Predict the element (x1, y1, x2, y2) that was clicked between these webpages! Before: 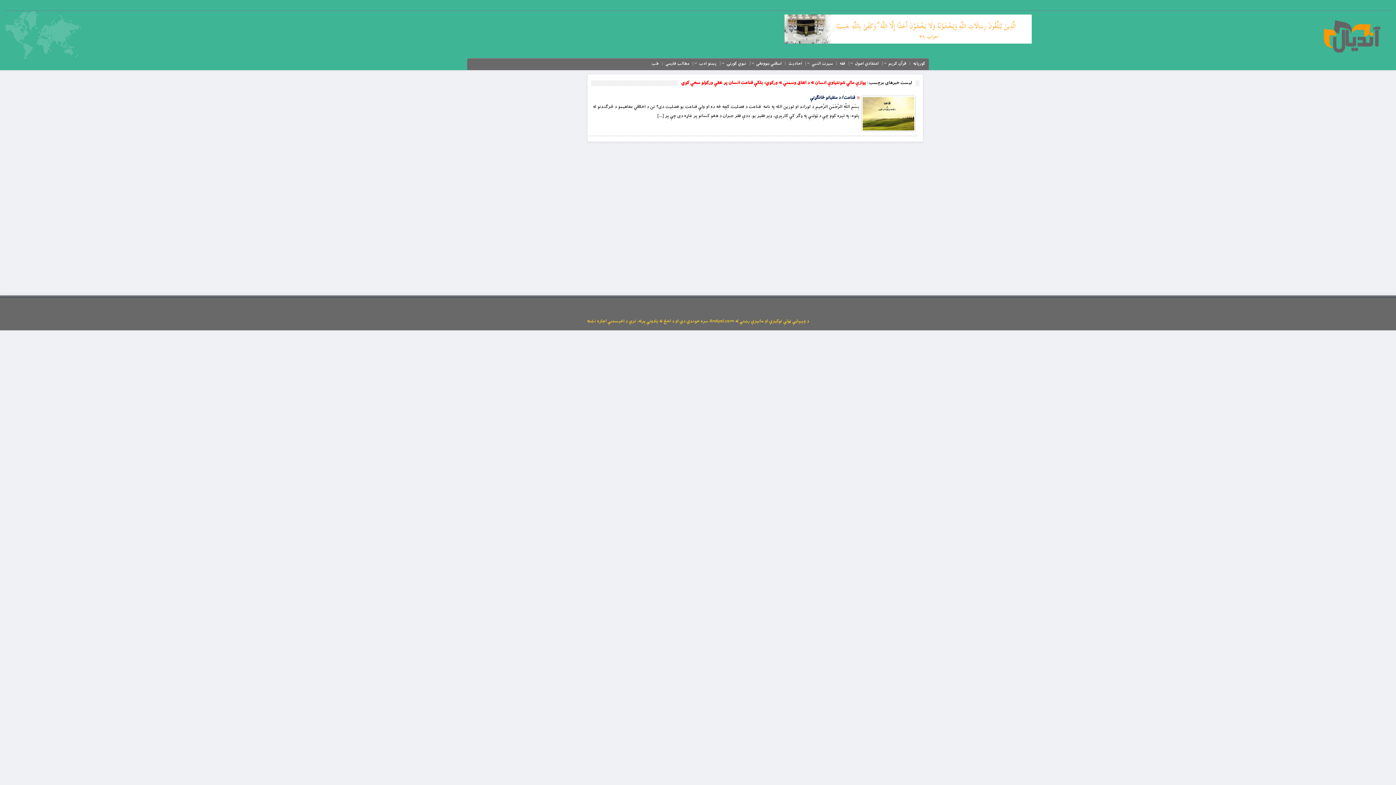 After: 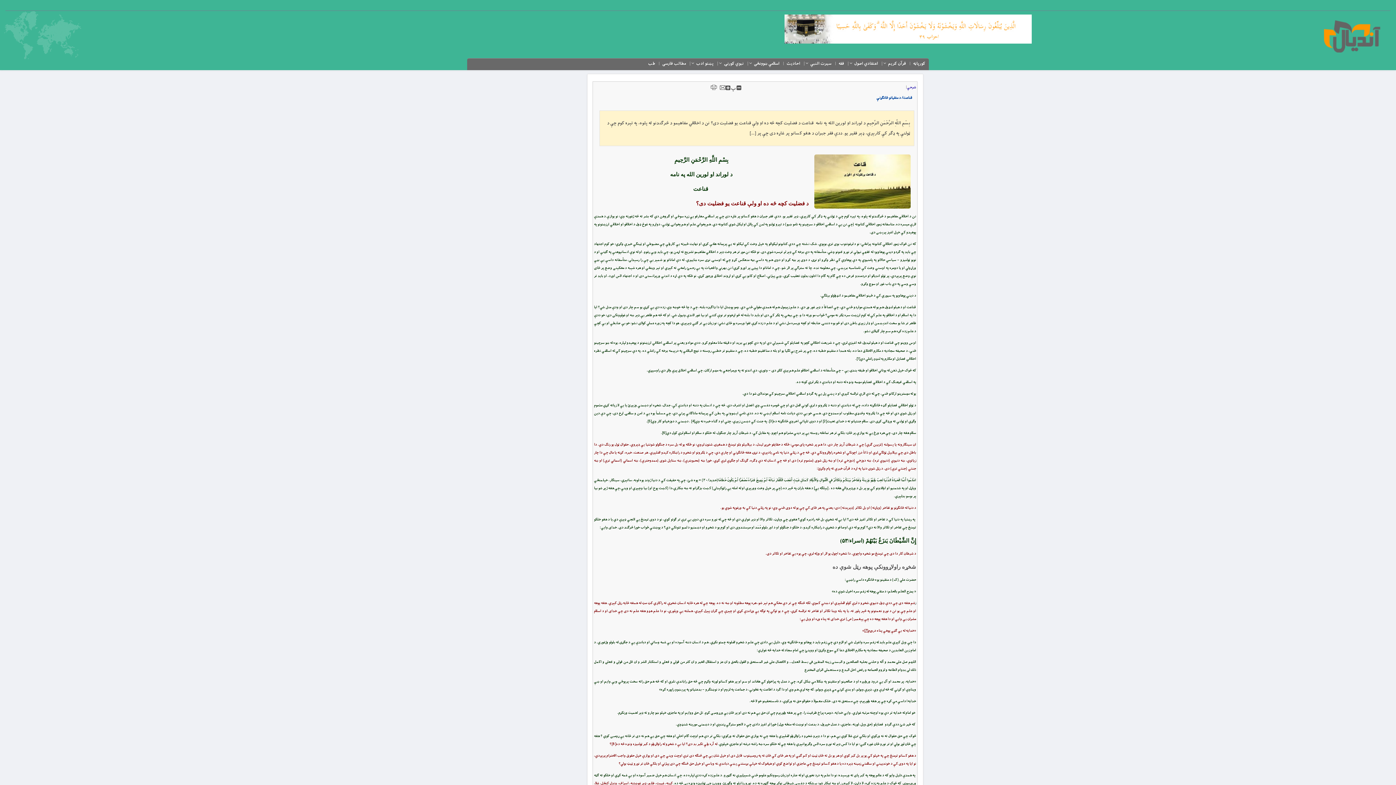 Action: bbox: (859, 109, 917, 118)